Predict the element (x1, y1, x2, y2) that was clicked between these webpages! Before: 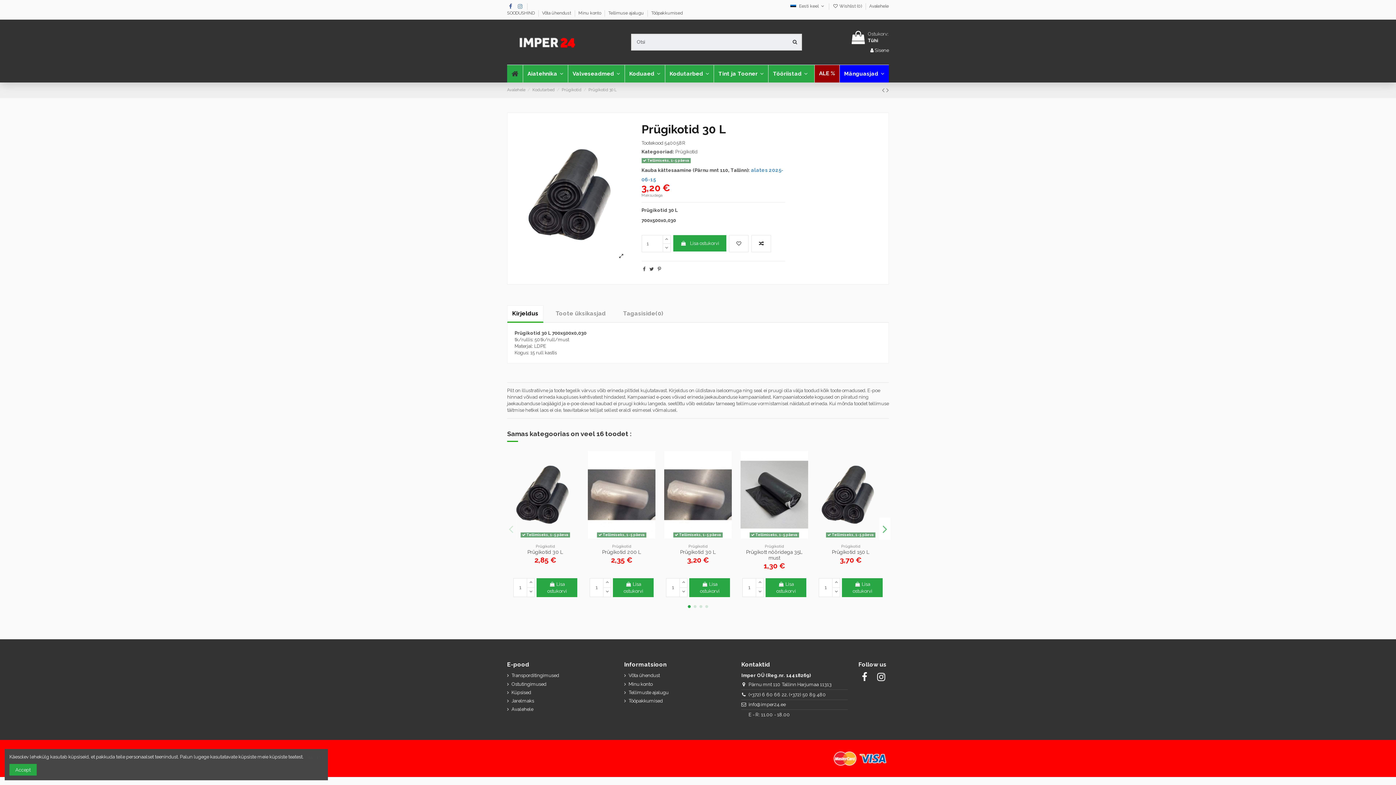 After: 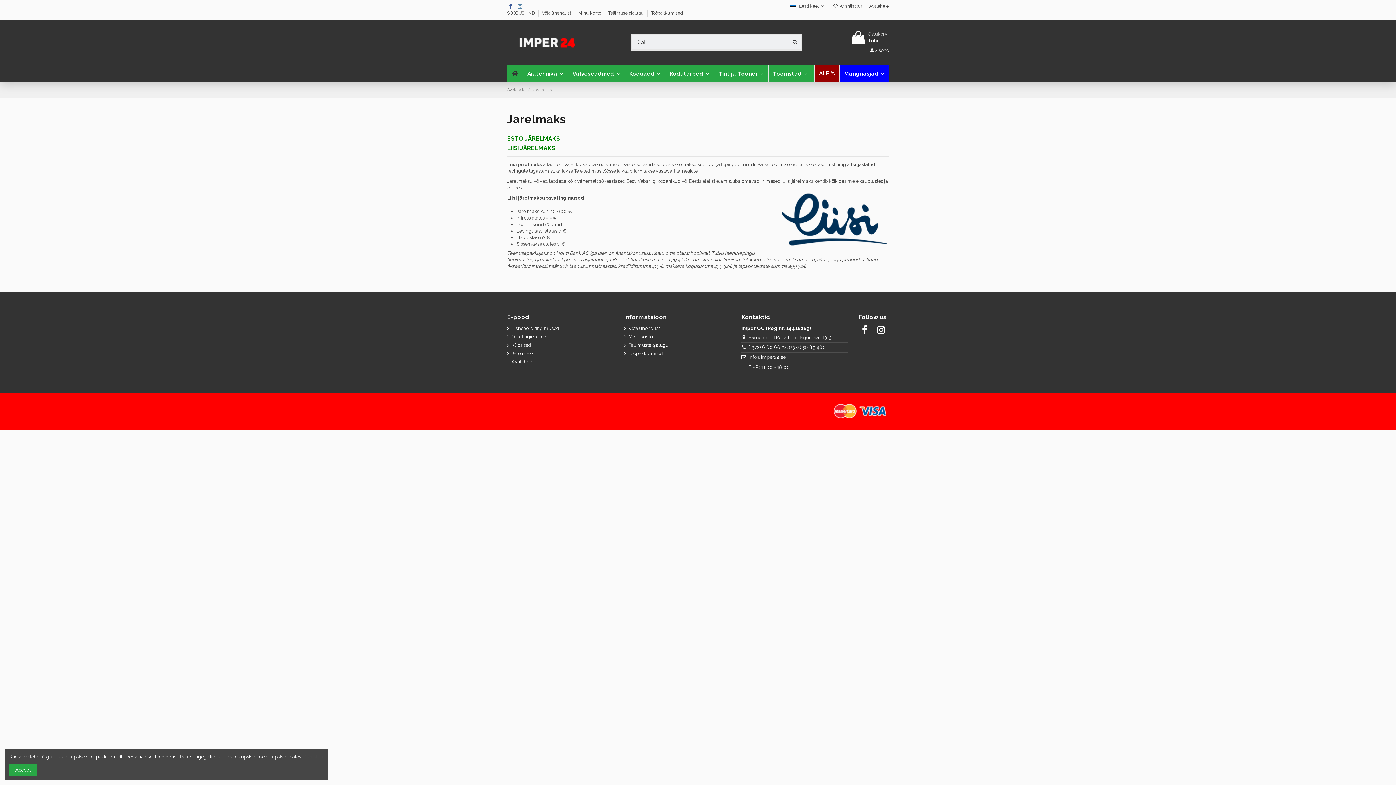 Action: bbox: (507, 698, 534, 704) label: Jarelmaks